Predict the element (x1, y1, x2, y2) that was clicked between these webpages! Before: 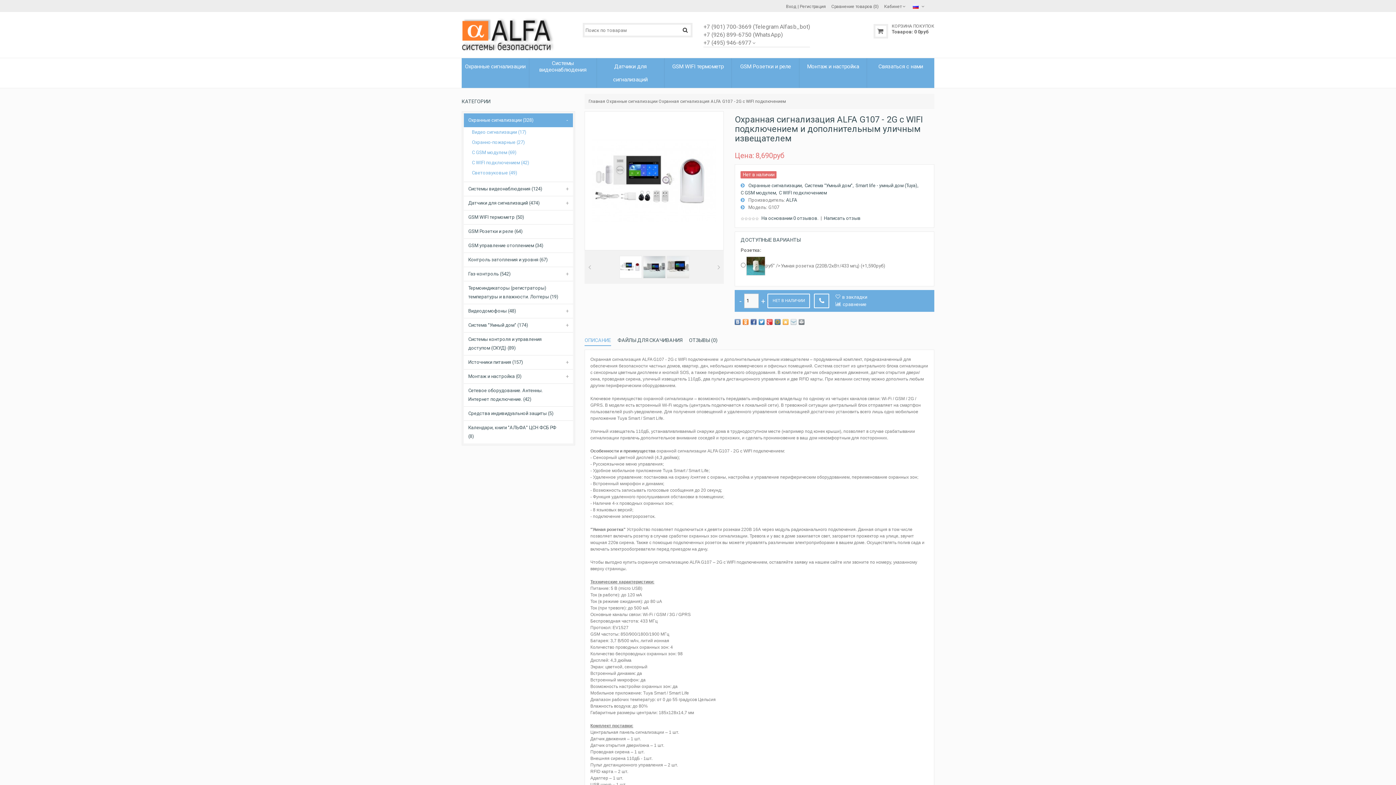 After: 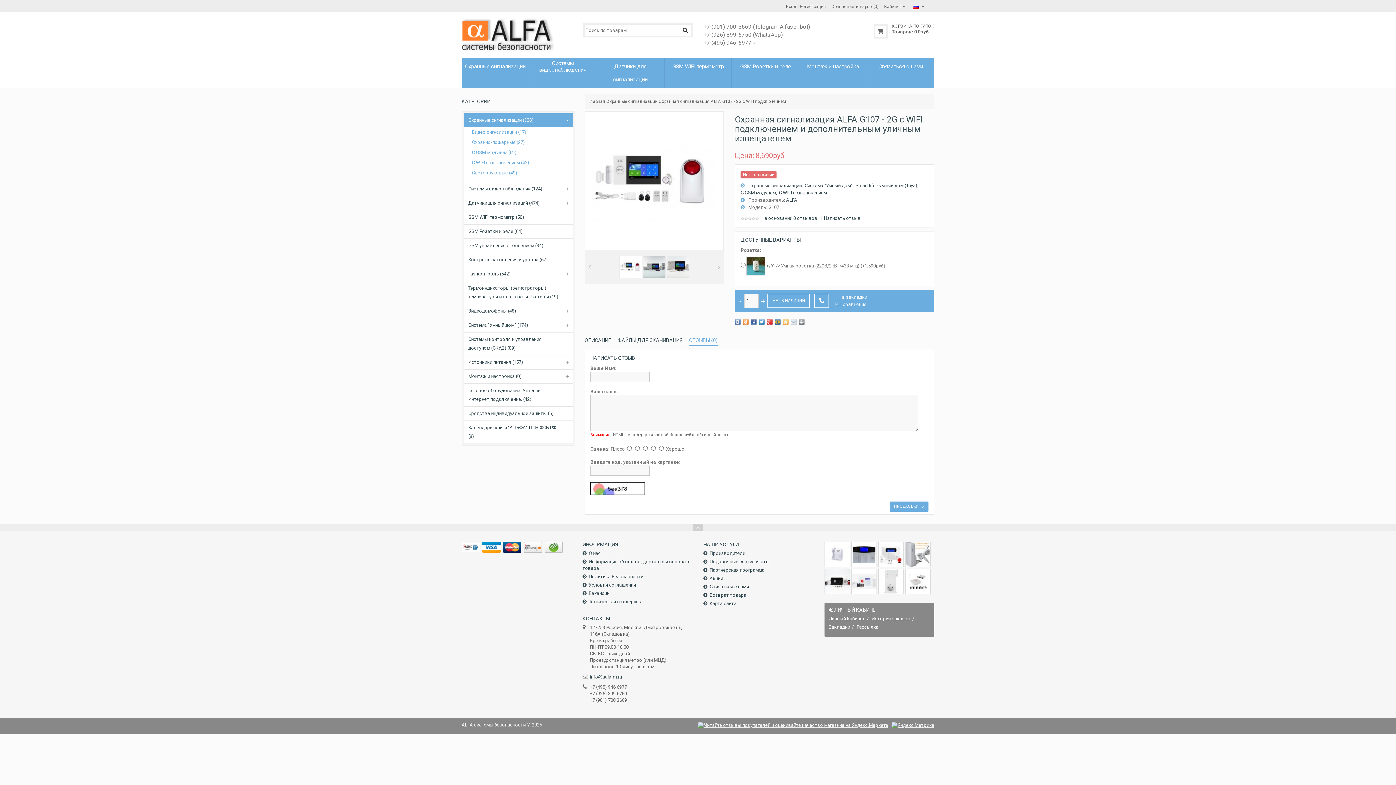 Action: label: ОТЗЫВЫ (0) bbox: (689, 334, 717, 346)